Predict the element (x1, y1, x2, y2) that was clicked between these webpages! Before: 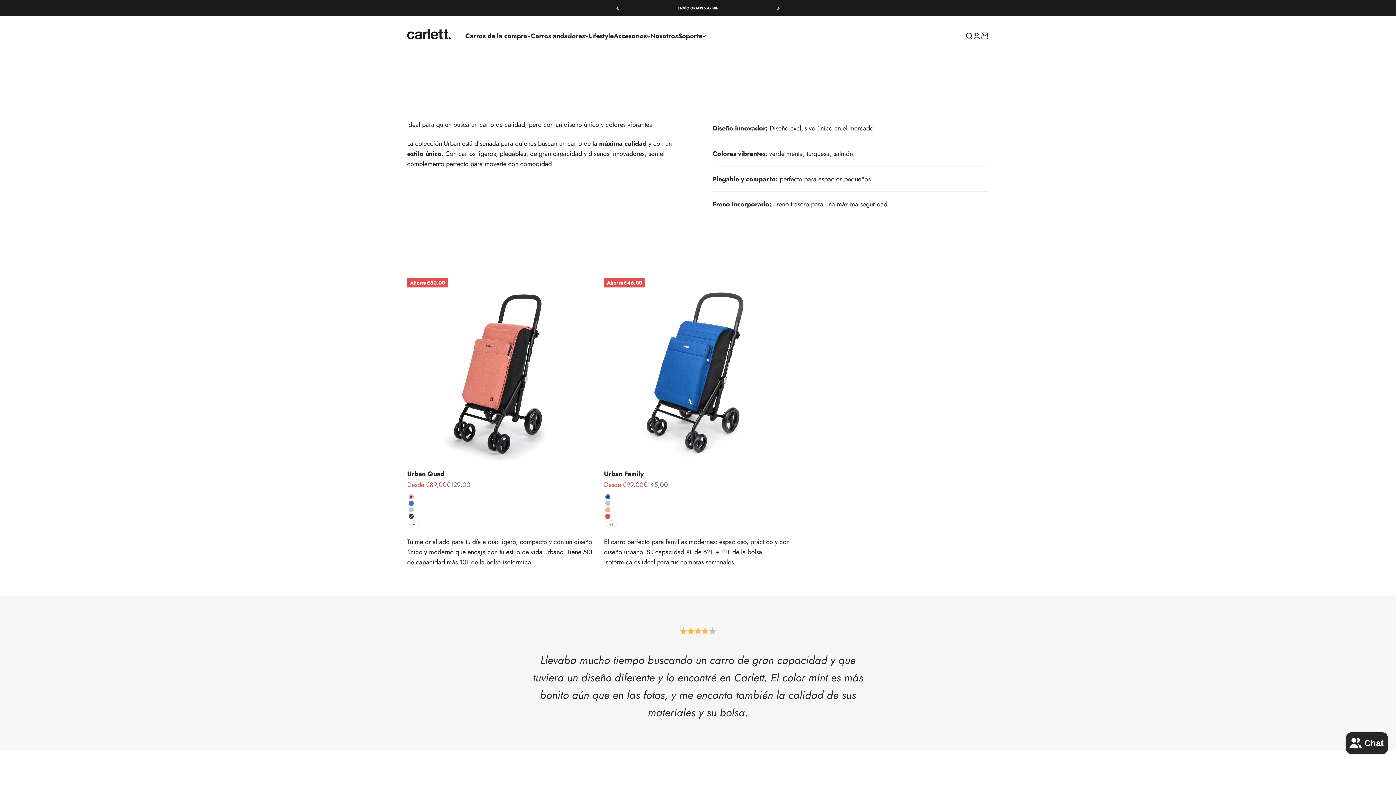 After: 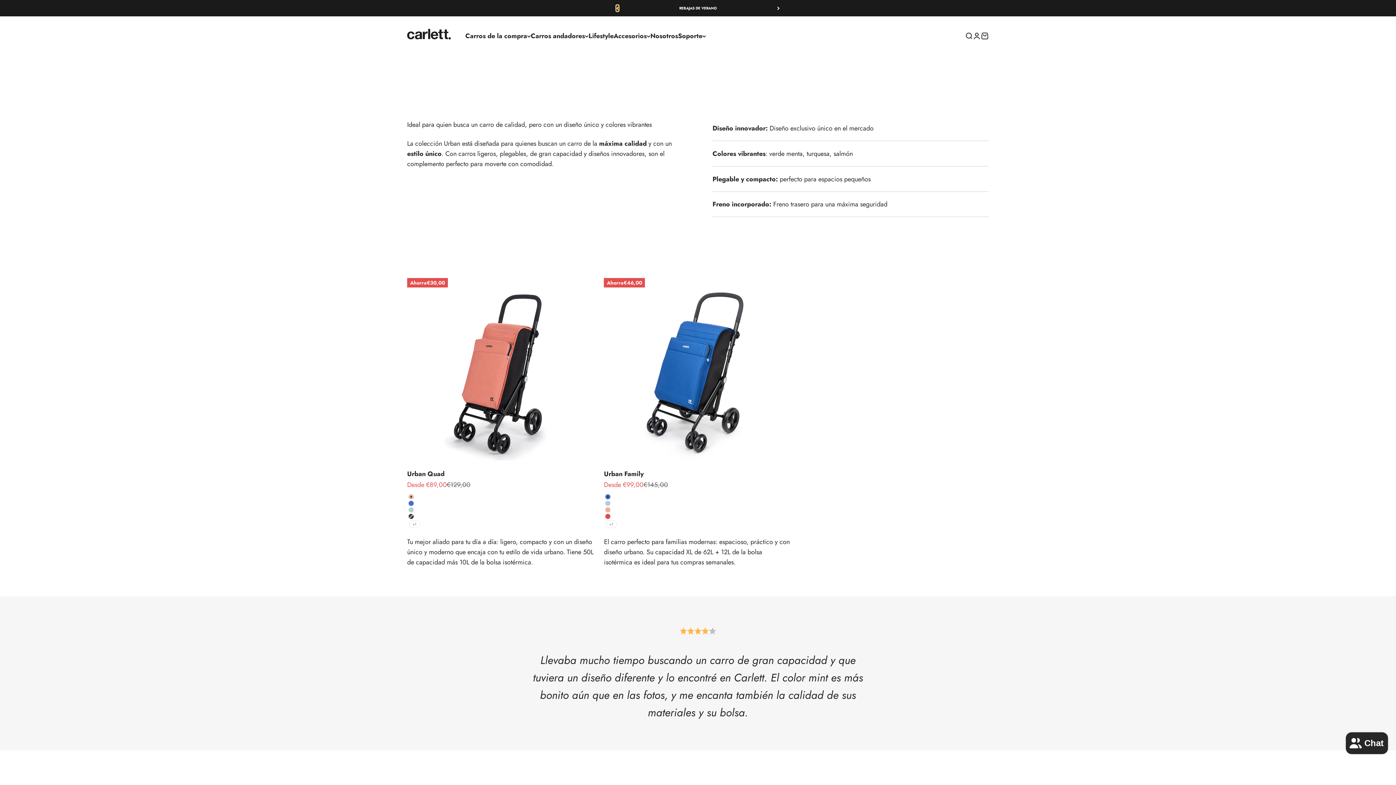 Action: bbox: (616, 5, 618, 11) label: Anterior